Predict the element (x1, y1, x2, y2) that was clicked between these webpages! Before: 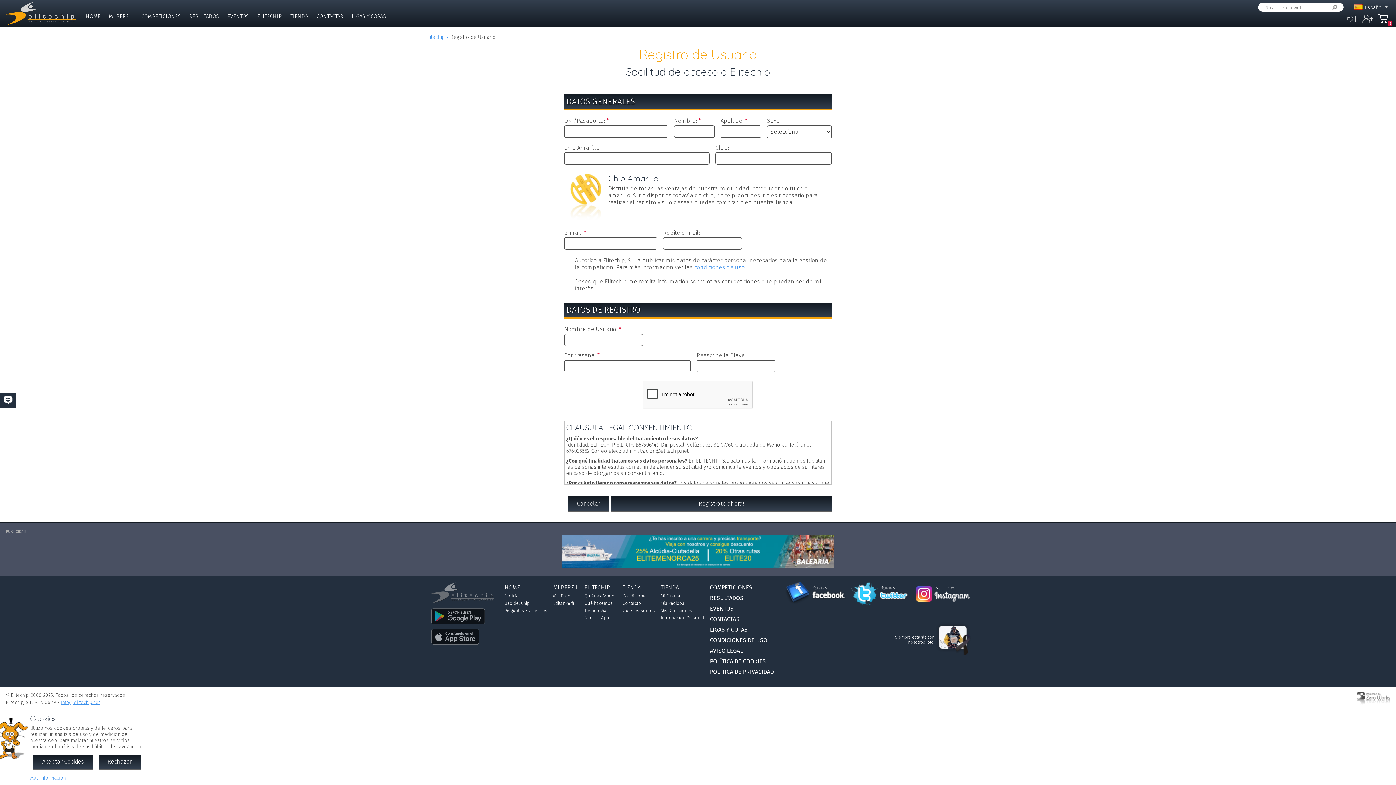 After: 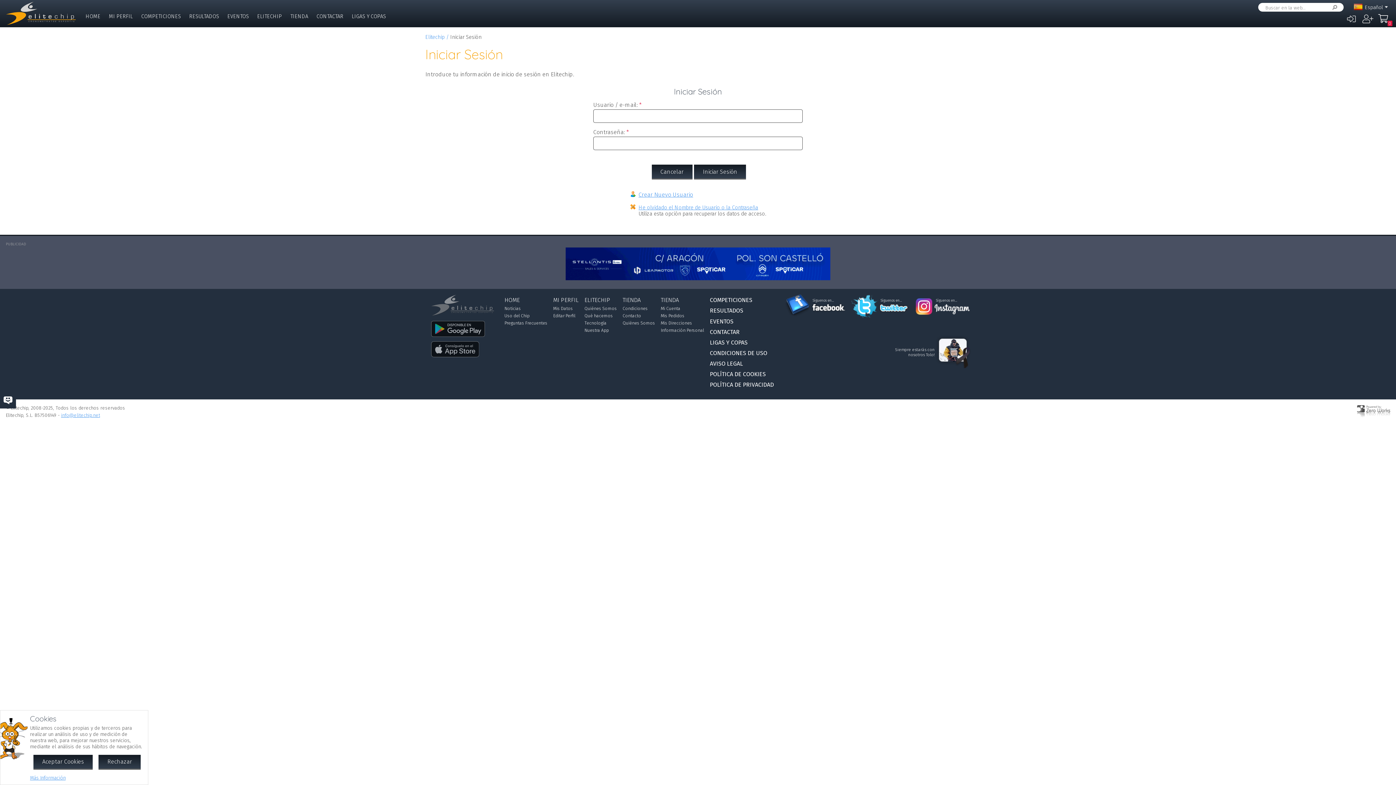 Action: label:  bbox: (1344, 11, 1358, 26)